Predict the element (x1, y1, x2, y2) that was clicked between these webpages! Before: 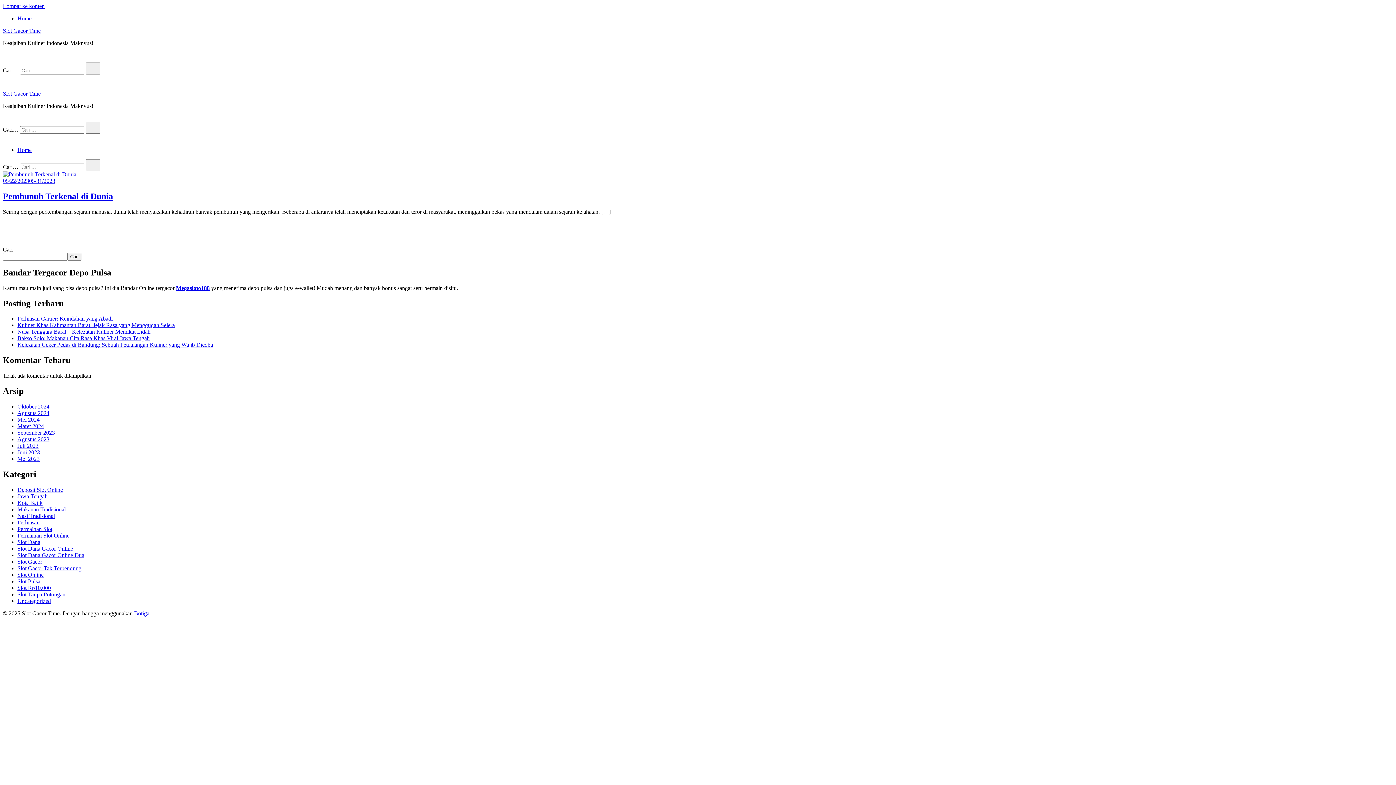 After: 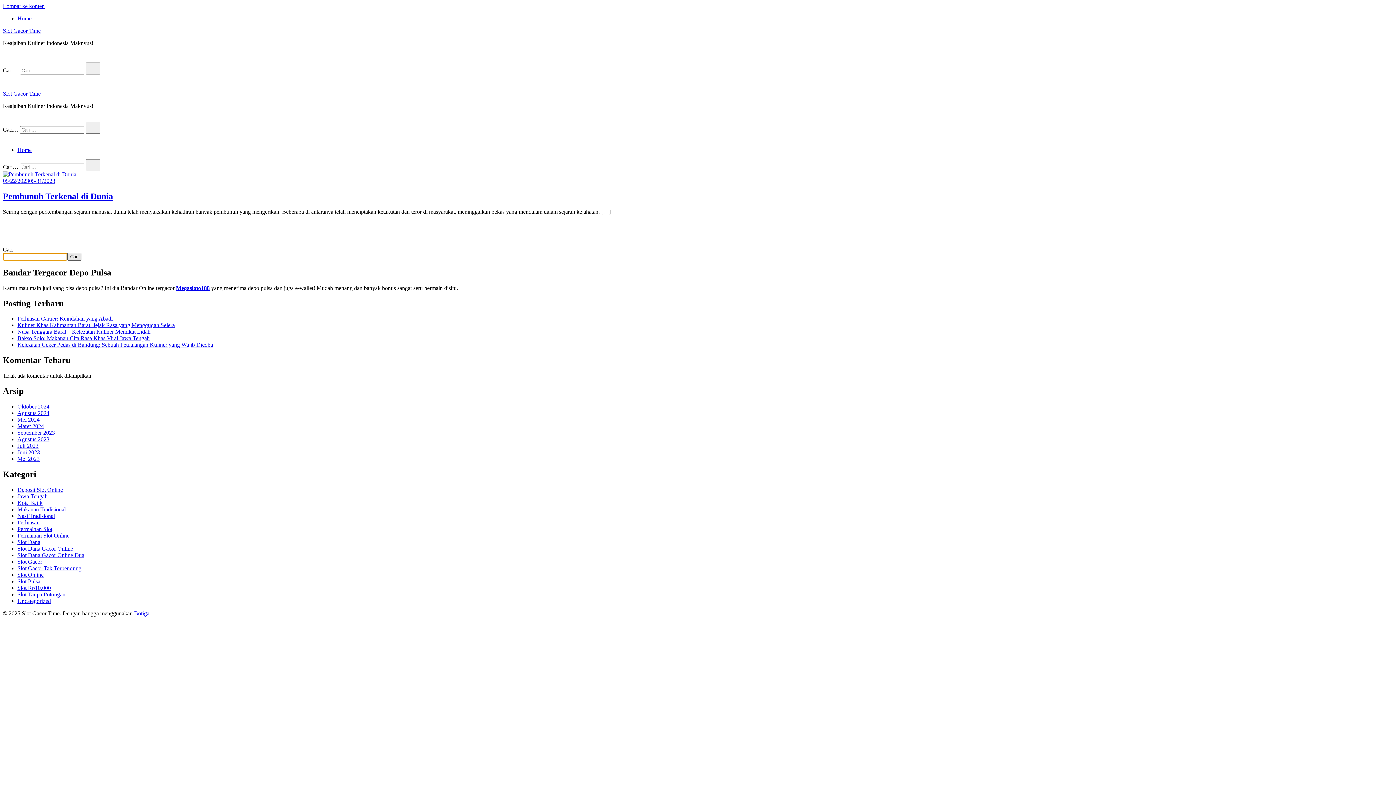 Action: bbox: (67, 253, 81, 260) label: Cari